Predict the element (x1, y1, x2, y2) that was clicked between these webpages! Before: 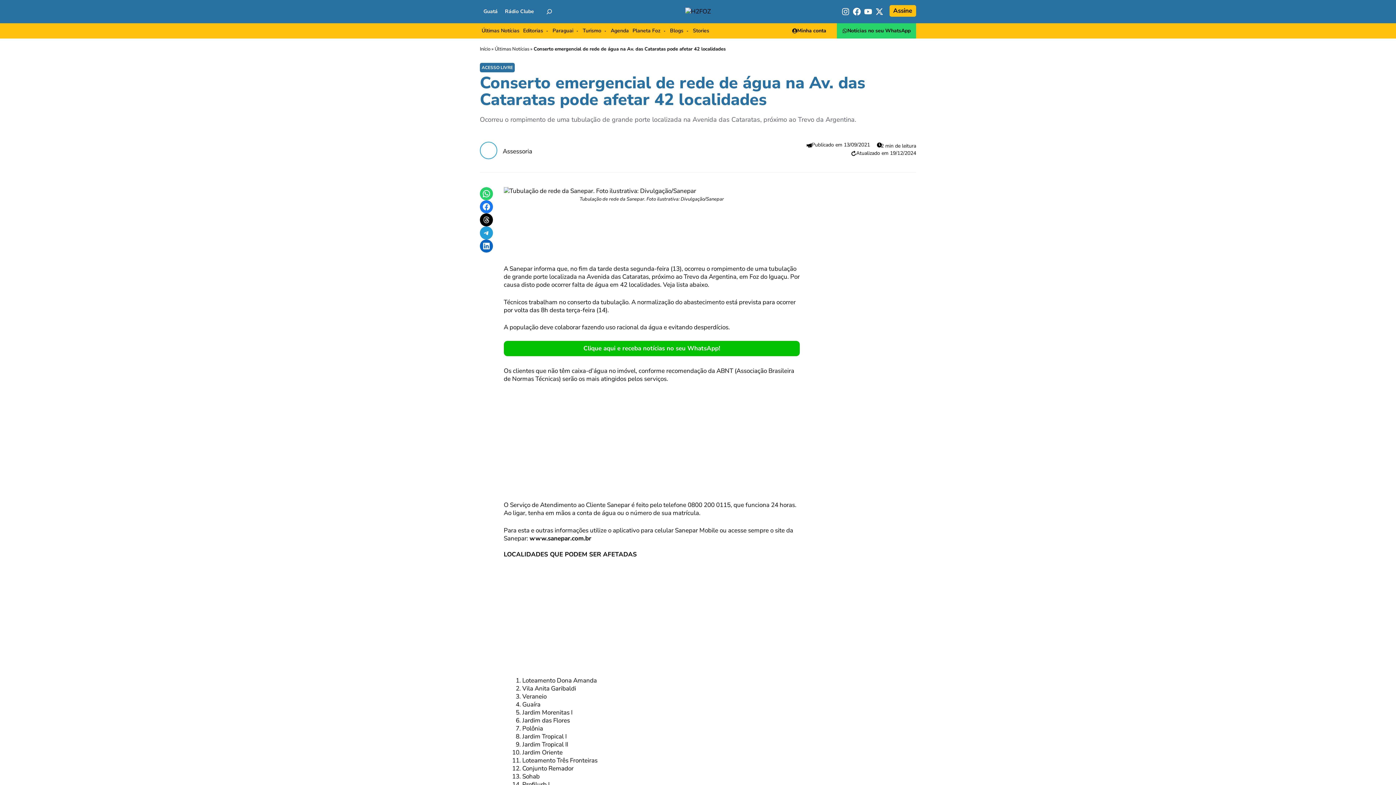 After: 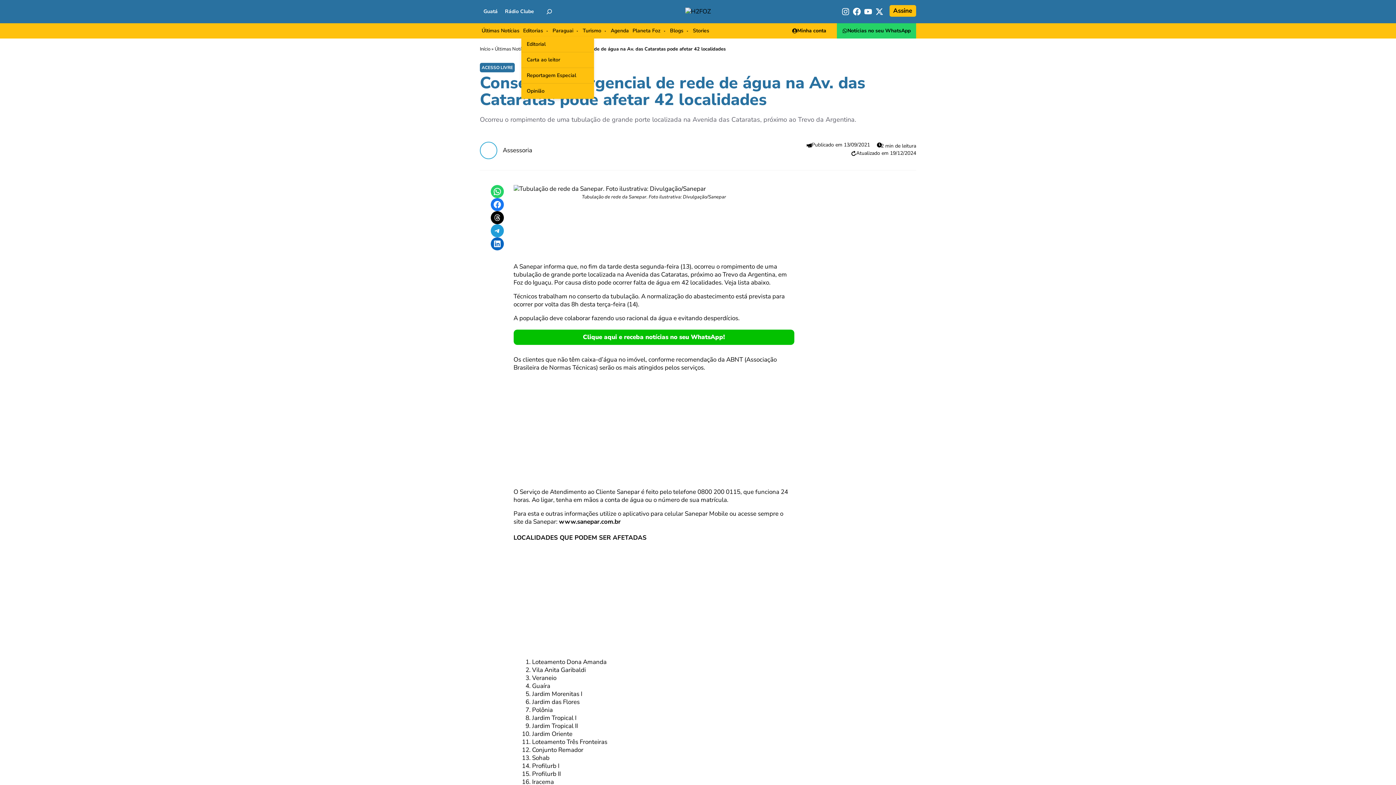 Action: bbox: (521, 25, 550, 36) label: Editorias